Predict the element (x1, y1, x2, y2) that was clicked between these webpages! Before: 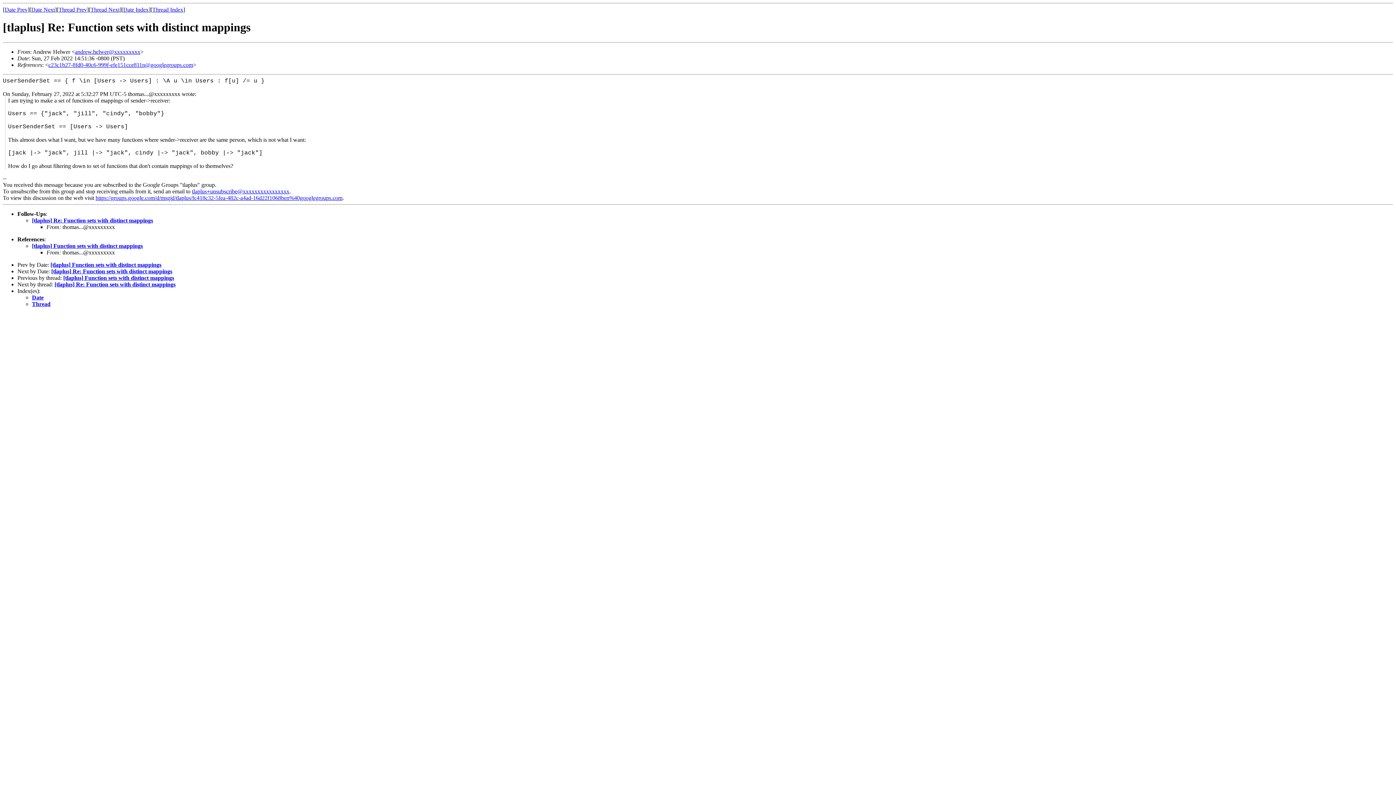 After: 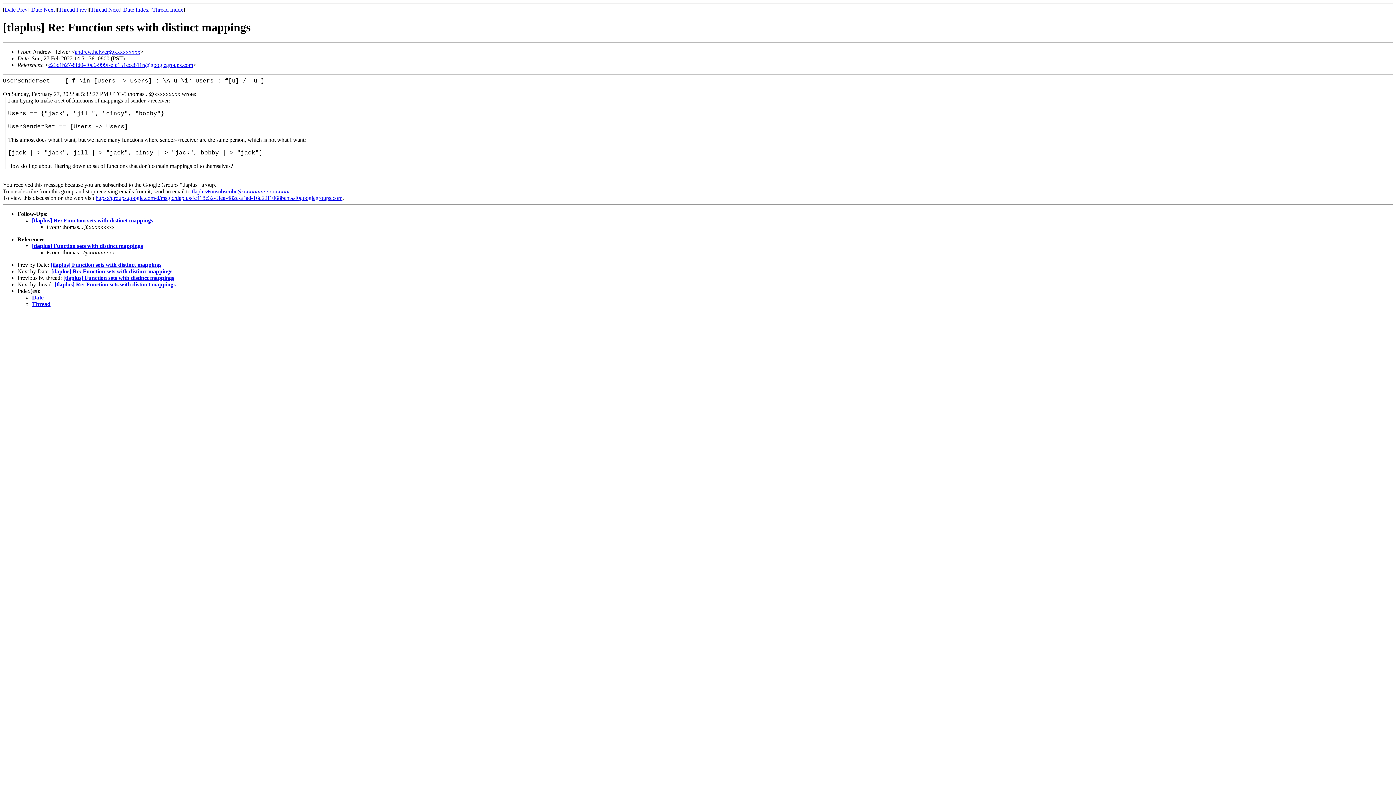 Action: label: andrew.helwer@xxxxxxxxx bbox: (74, 48, 140, 54)